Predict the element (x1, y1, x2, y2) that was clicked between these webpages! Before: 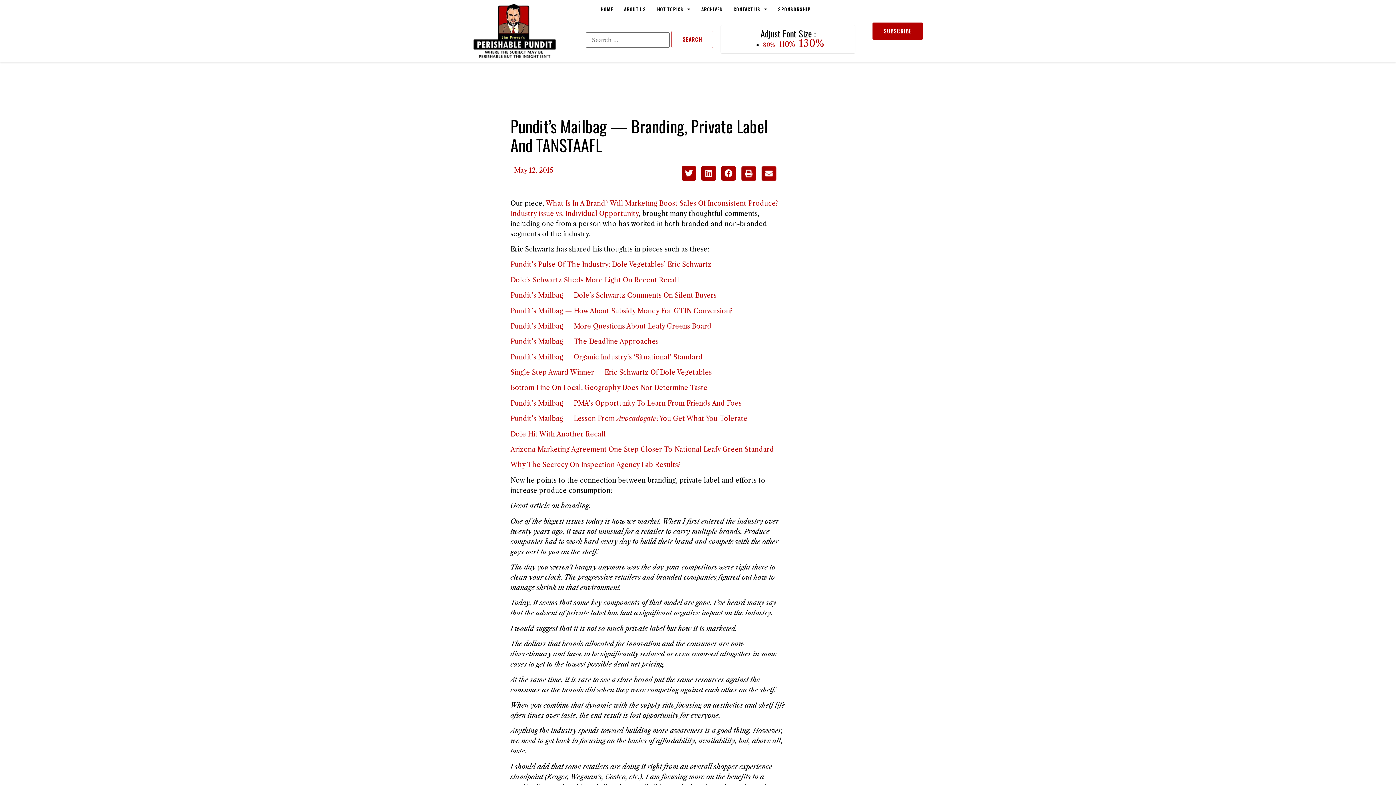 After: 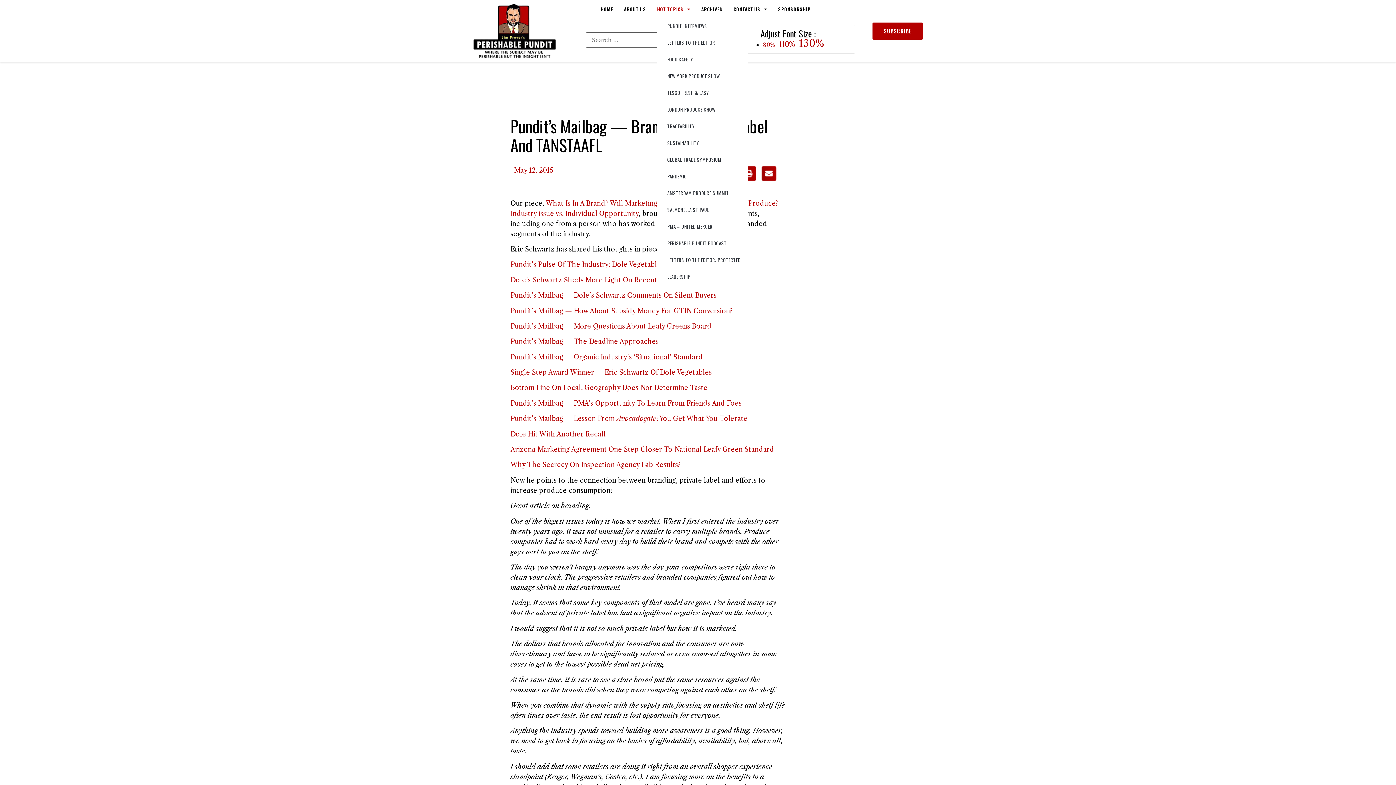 Action: bbox: (657, 0, 690, 17) label: HOT TOPICS